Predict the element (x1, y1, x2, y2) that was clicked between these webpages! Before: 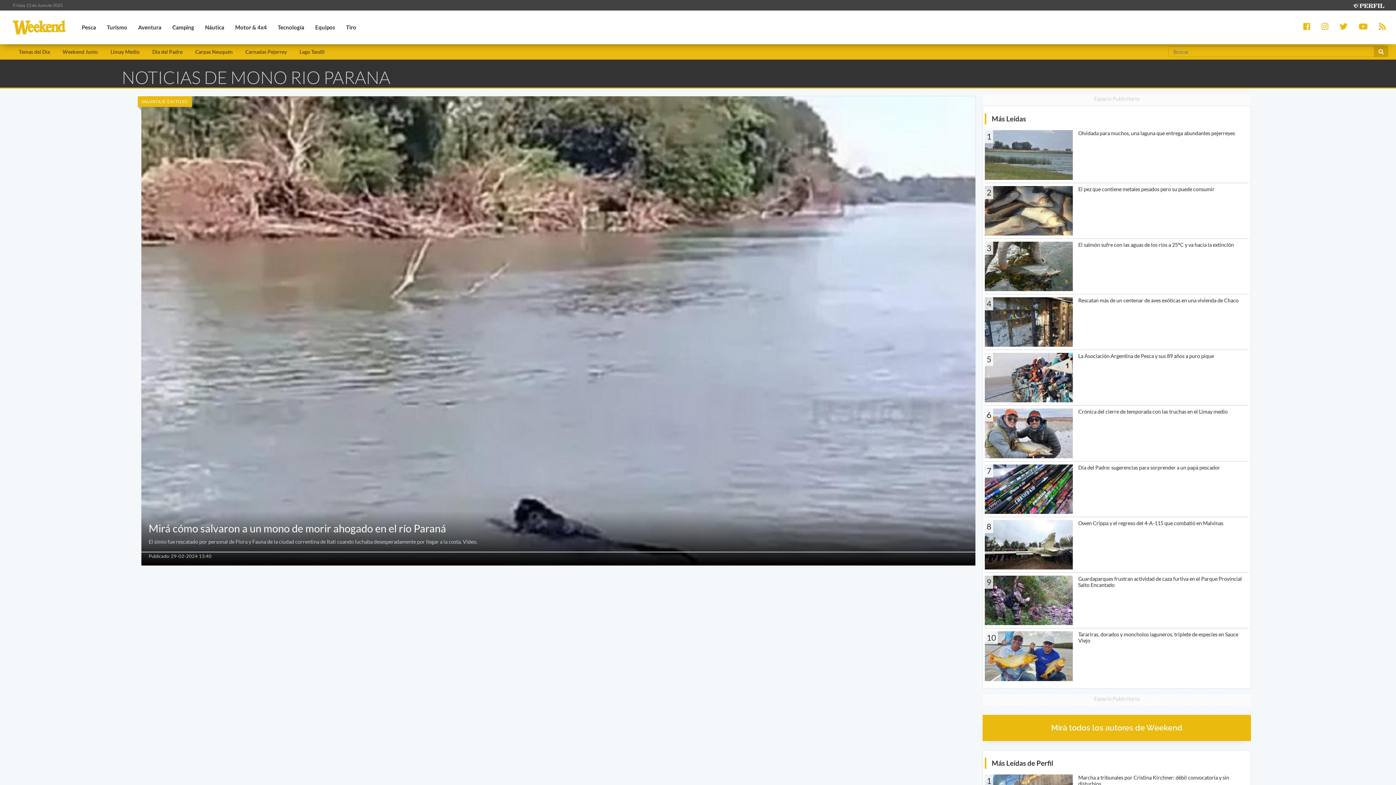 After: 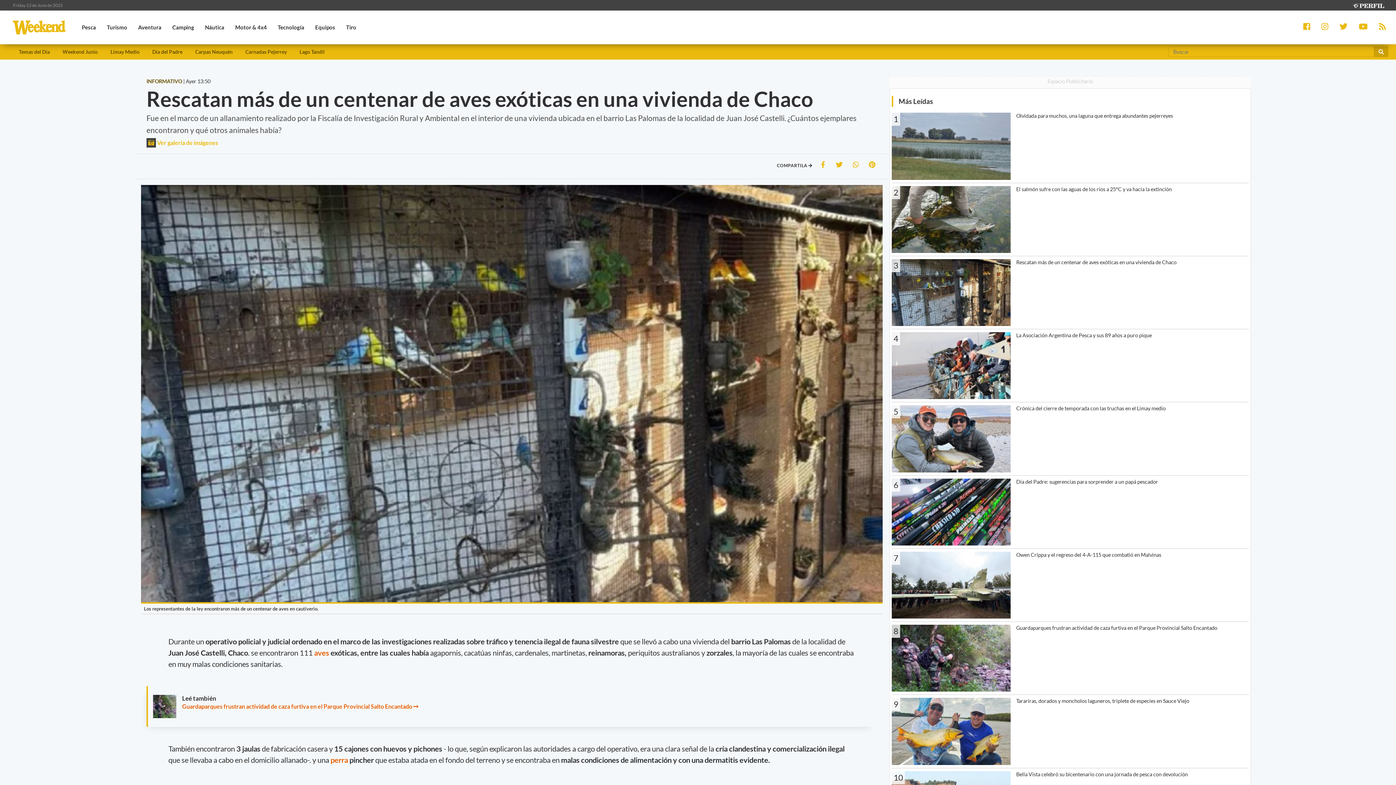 Action: bbox: (985, 294, 1249, 346) label: 4

Rescatan más de un centenar de aves exóticas en una vivienda de Chaco